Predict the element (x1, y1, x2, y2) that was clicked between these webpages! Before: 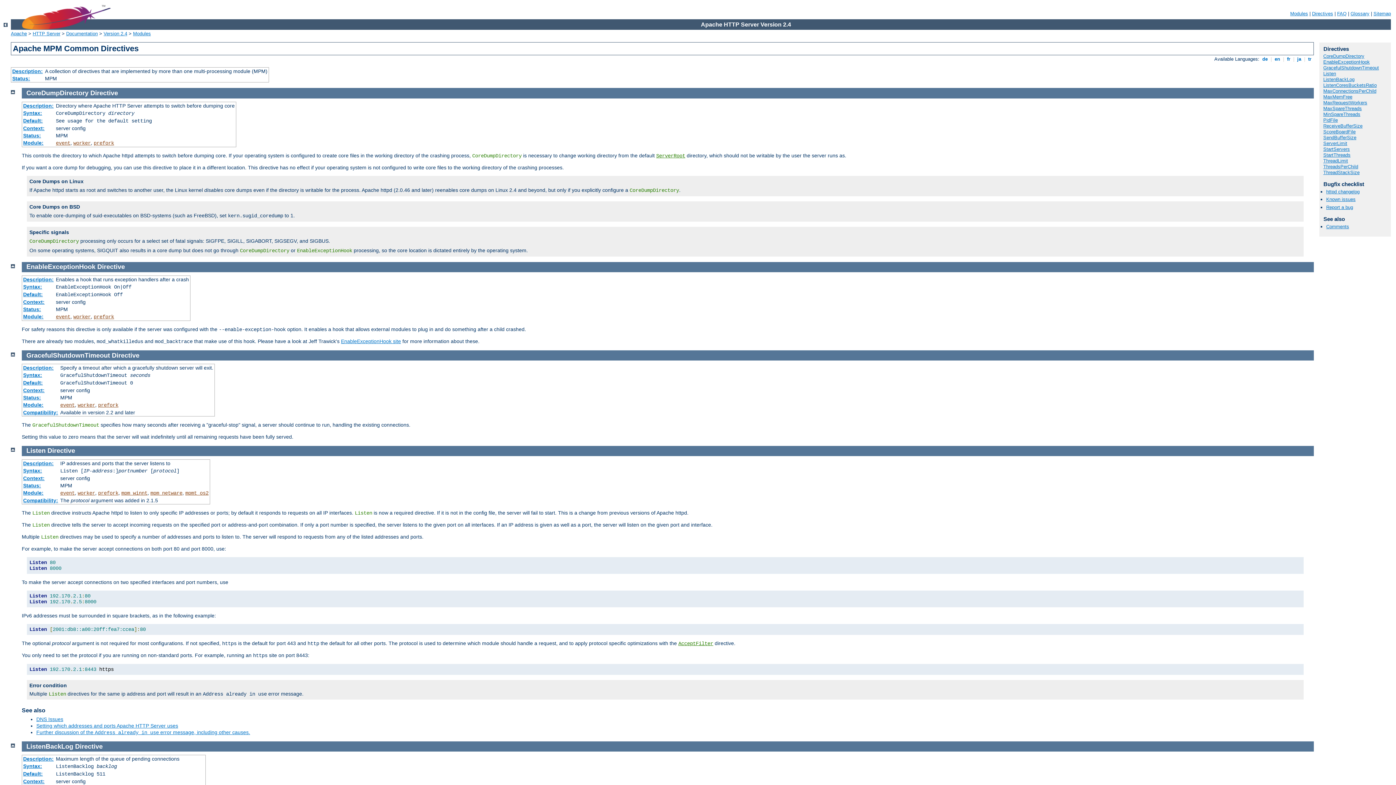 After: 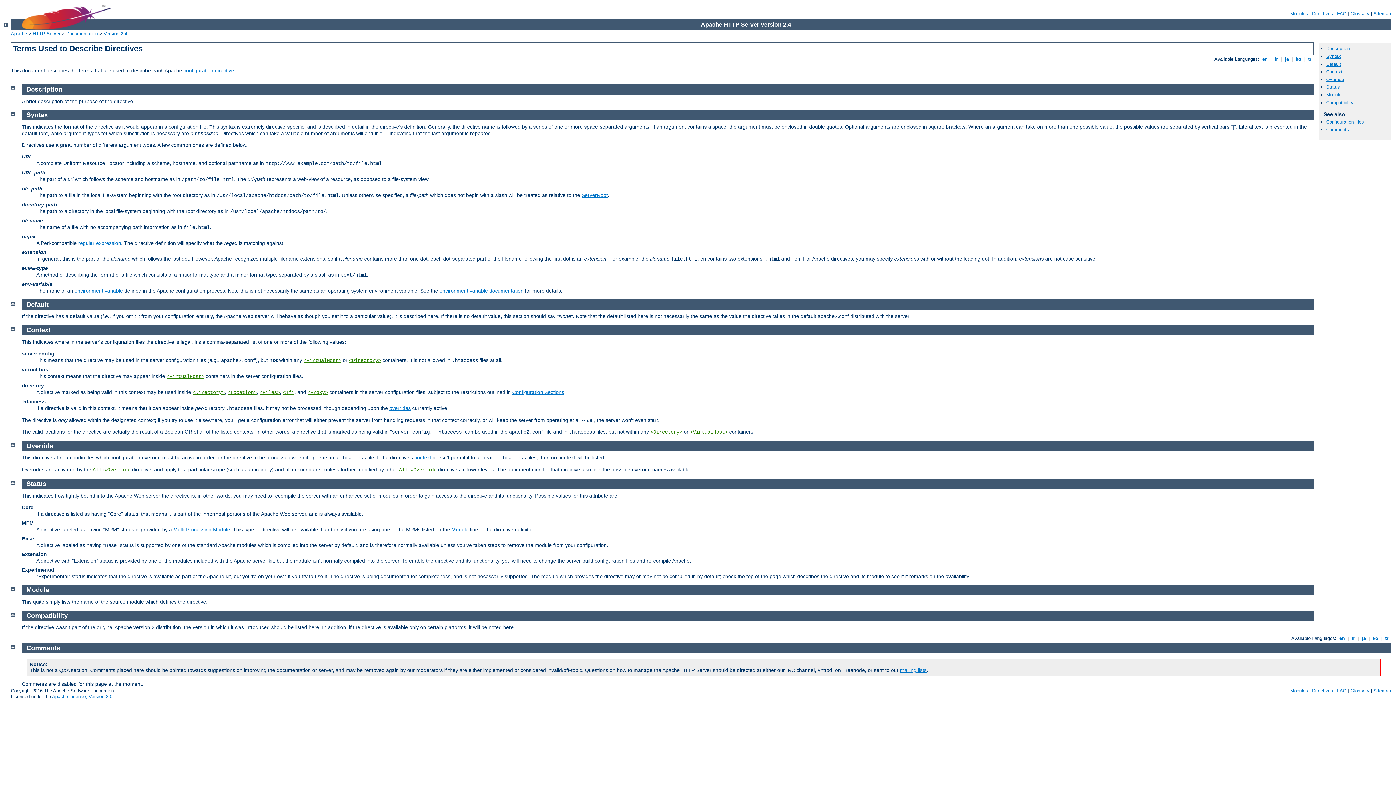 Action: label: Context: bbox: (23, 387, 44, 393)